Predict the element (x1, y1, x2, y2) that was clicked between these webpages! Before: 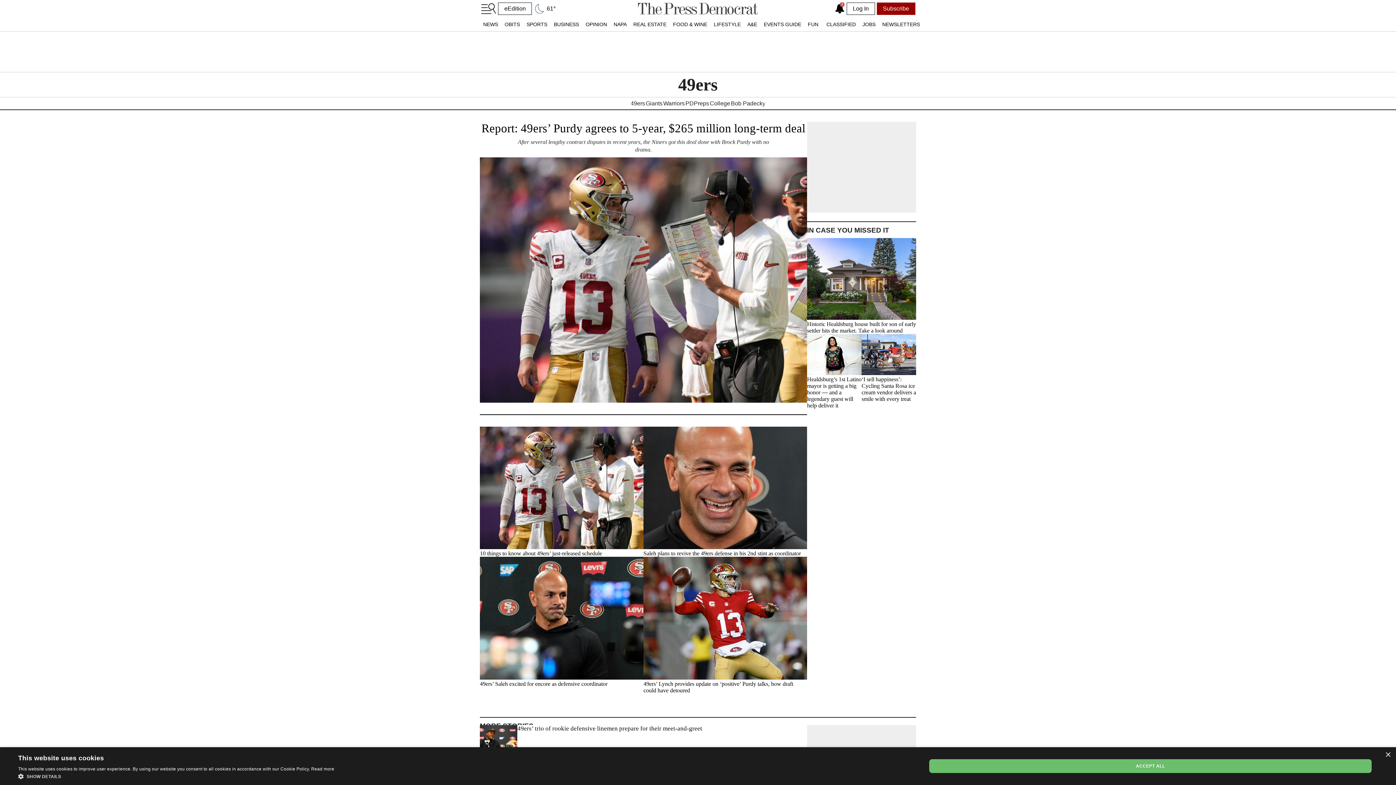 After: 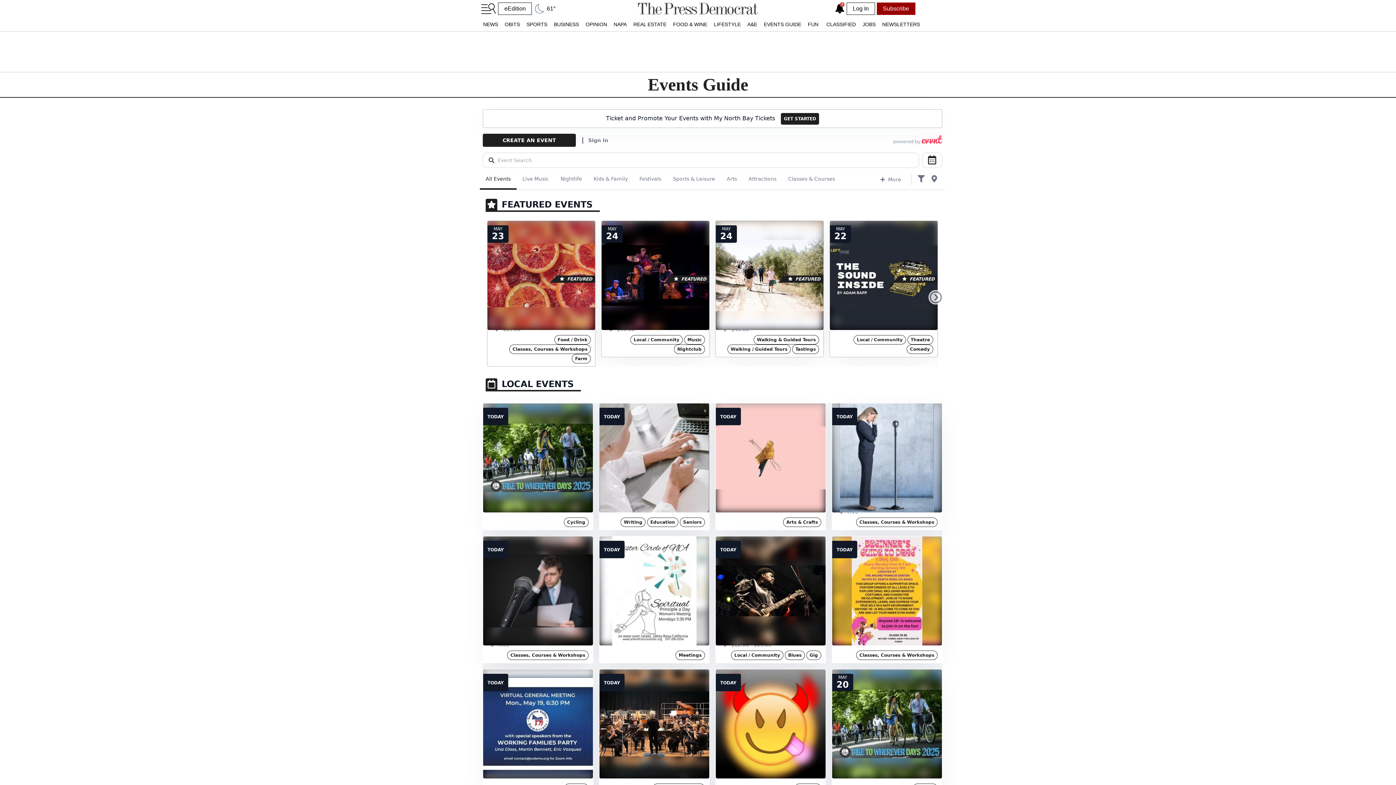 Action: bbox: (760, 17, 804, 31) label: EVENTS GUIDE